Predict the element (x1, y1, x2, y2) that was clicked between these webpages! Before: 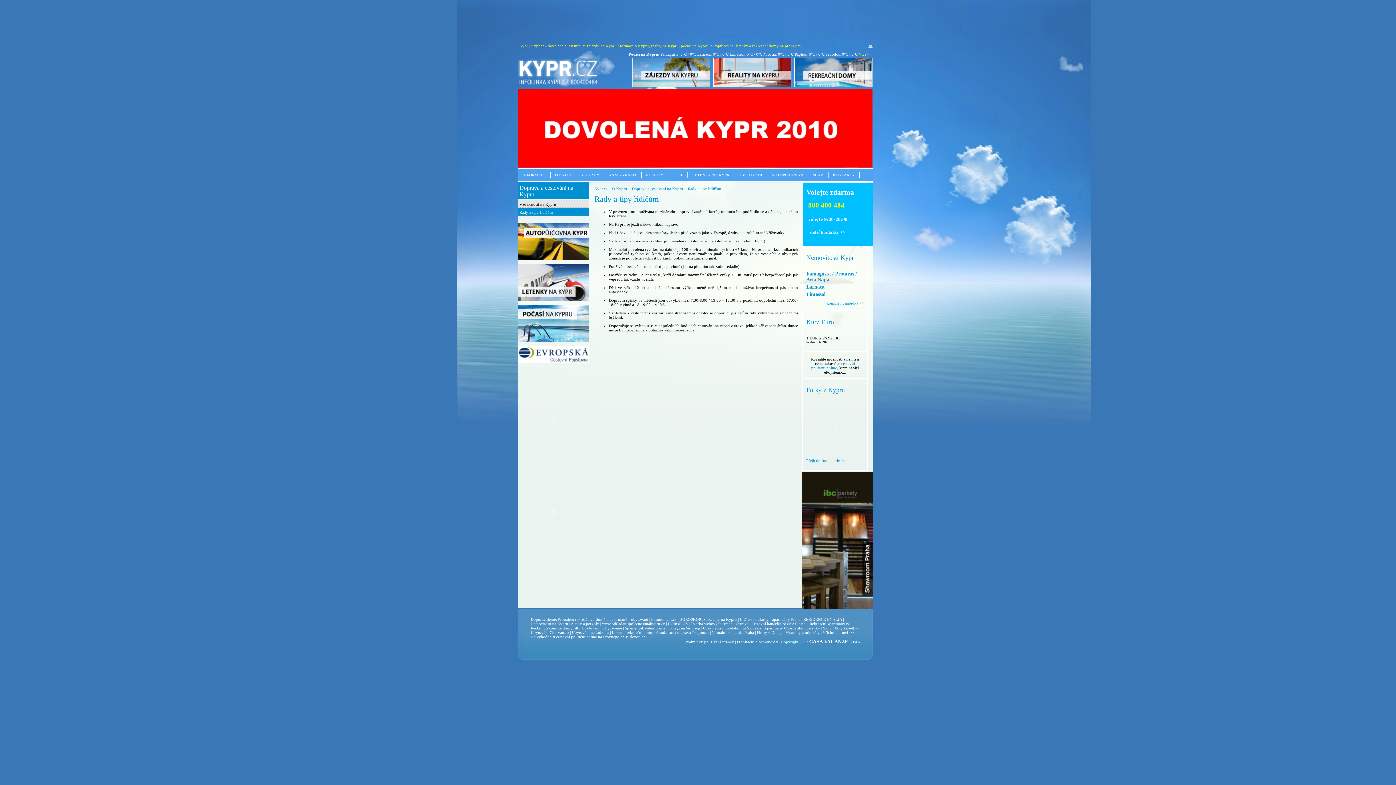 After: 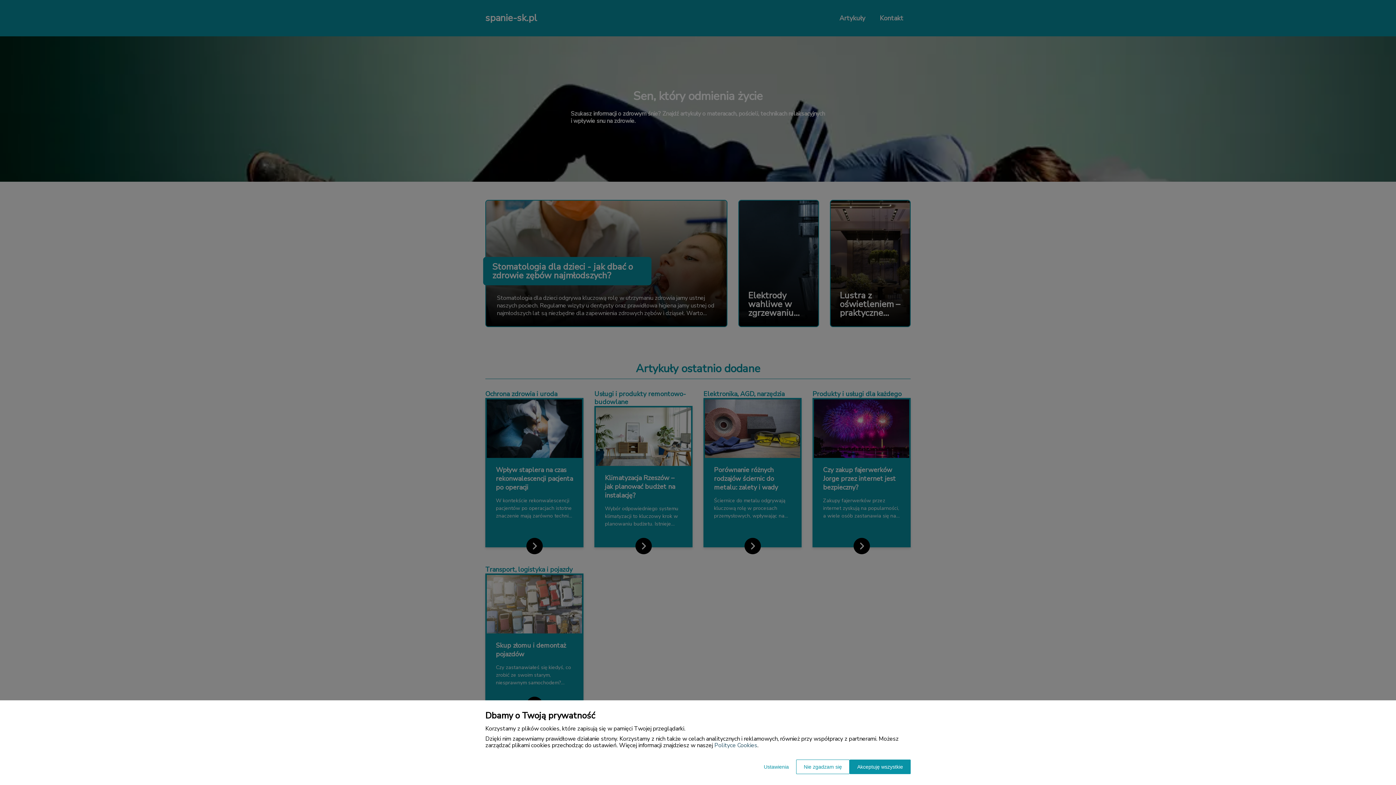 Action: label: Spanie, zakwaterowanie, noclegi na Słowacji bbox: (625, 626, 700, 630)